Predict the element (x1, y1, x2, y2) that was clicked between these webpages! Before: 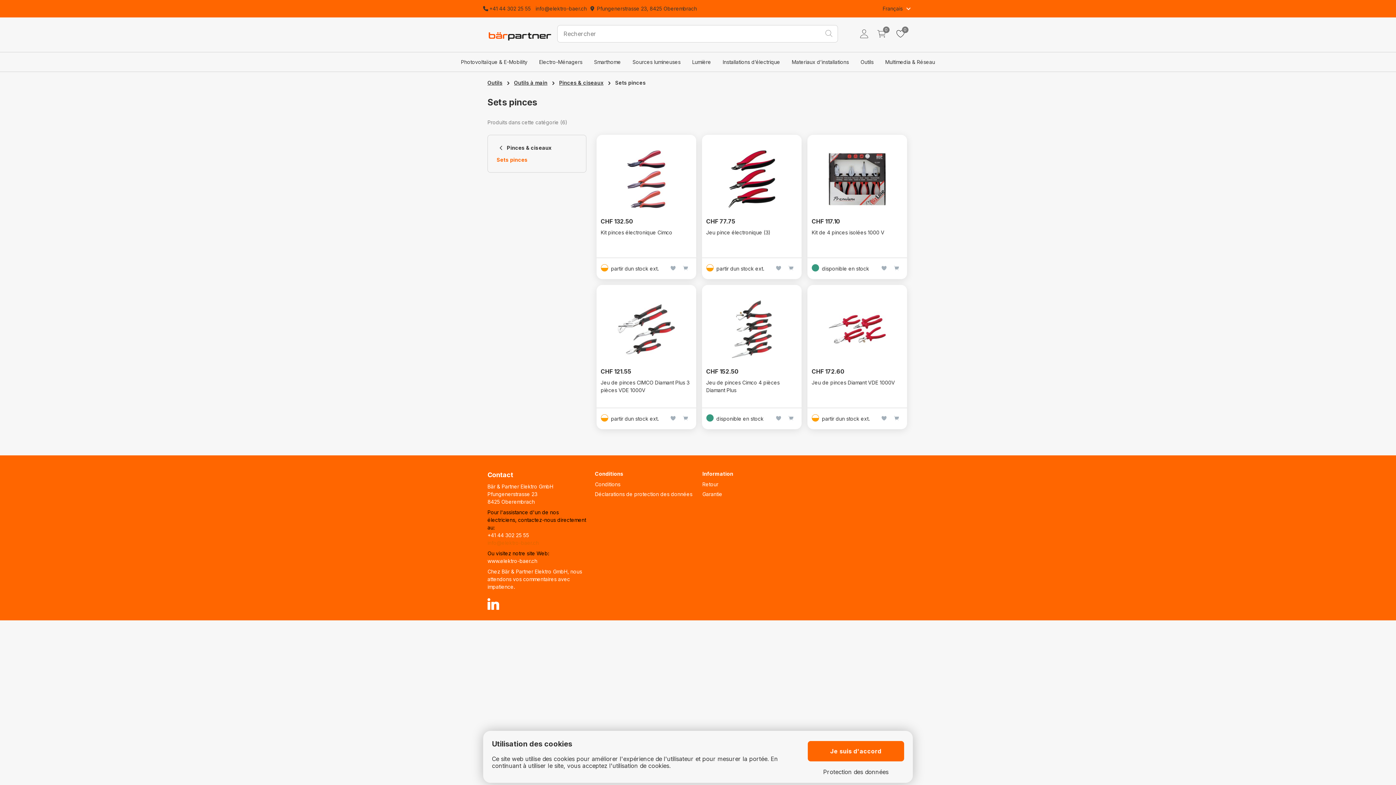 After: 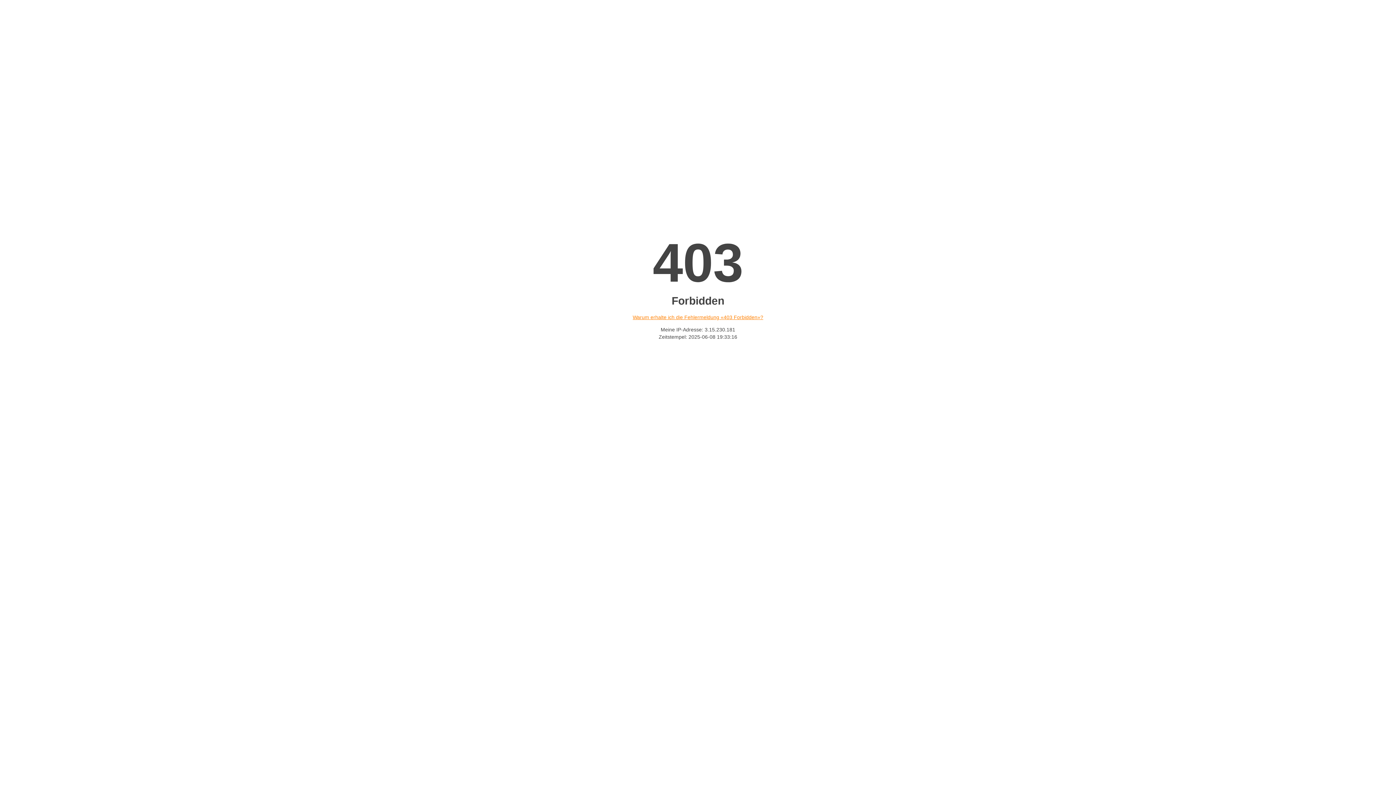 Action: label: www.elektro-baer.ch bbox: (487, 558, 537, 564)